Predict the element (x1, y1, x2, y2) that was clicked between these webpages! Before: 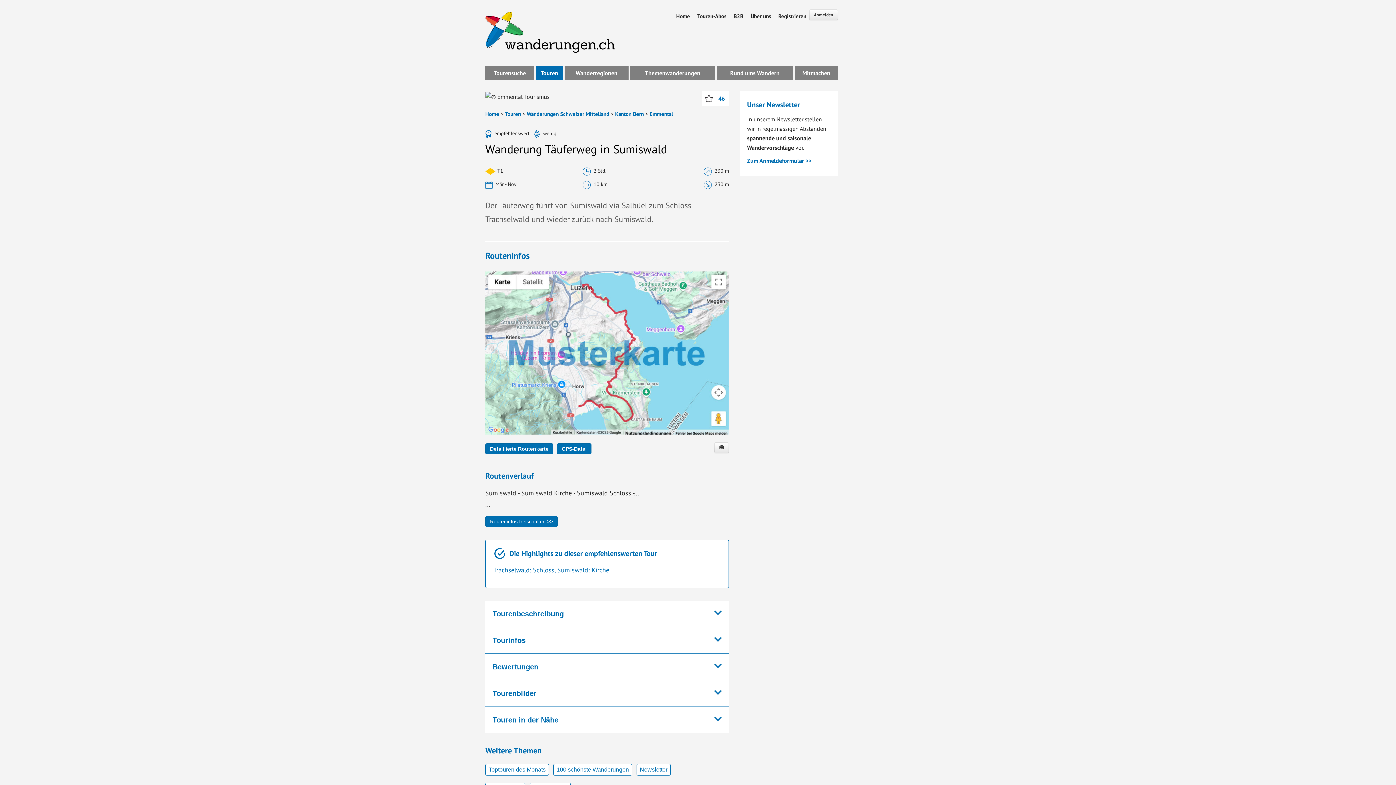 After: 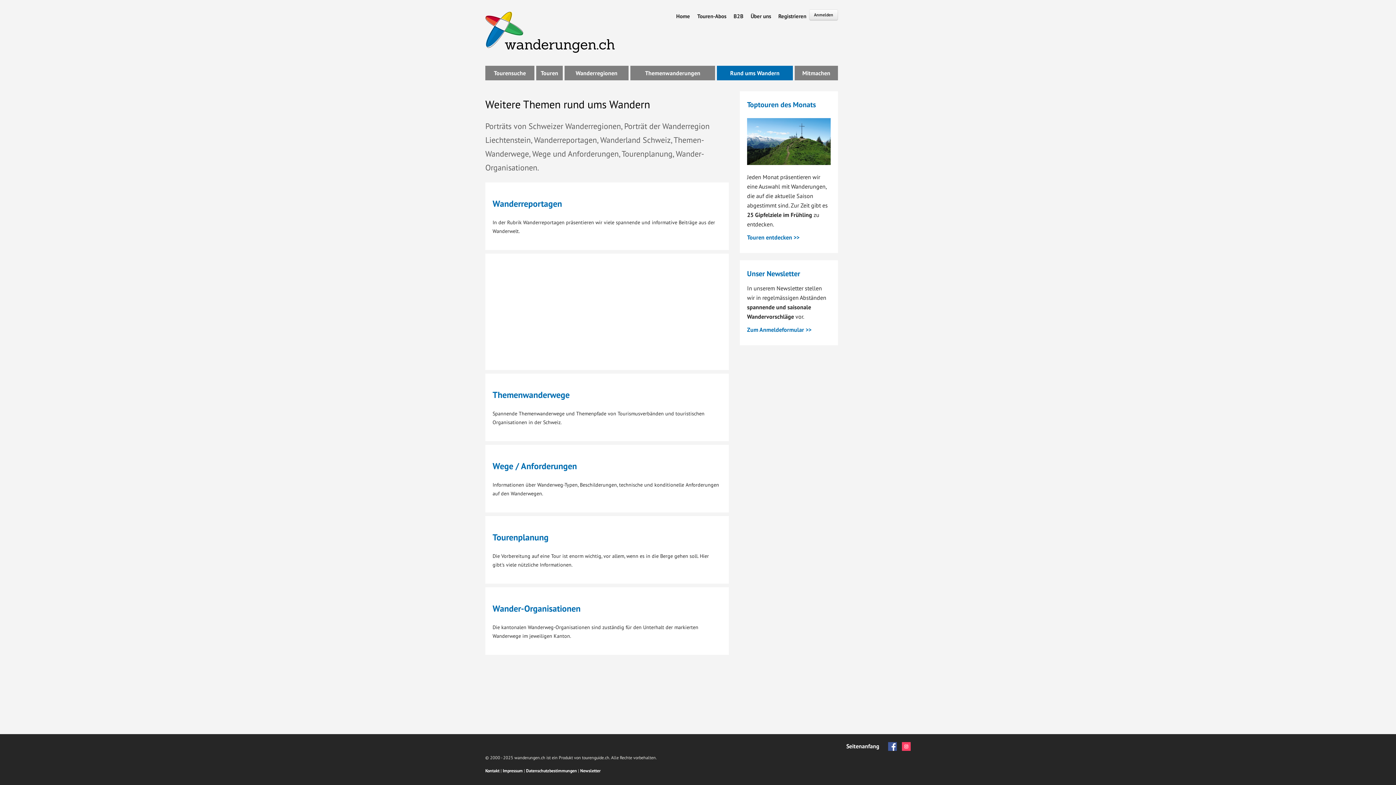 Action: bbox: (717, 65, 793, 80) label: Rund ums Wandern